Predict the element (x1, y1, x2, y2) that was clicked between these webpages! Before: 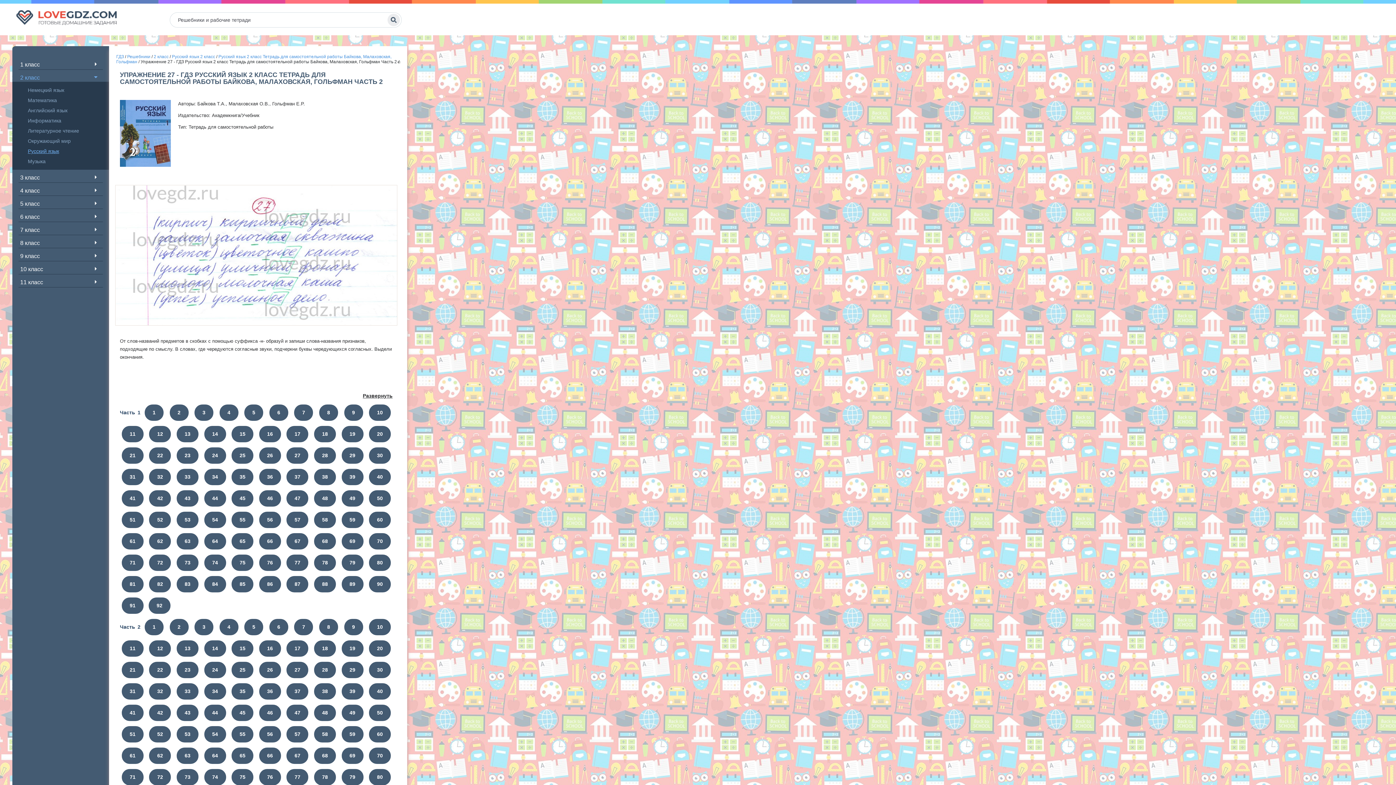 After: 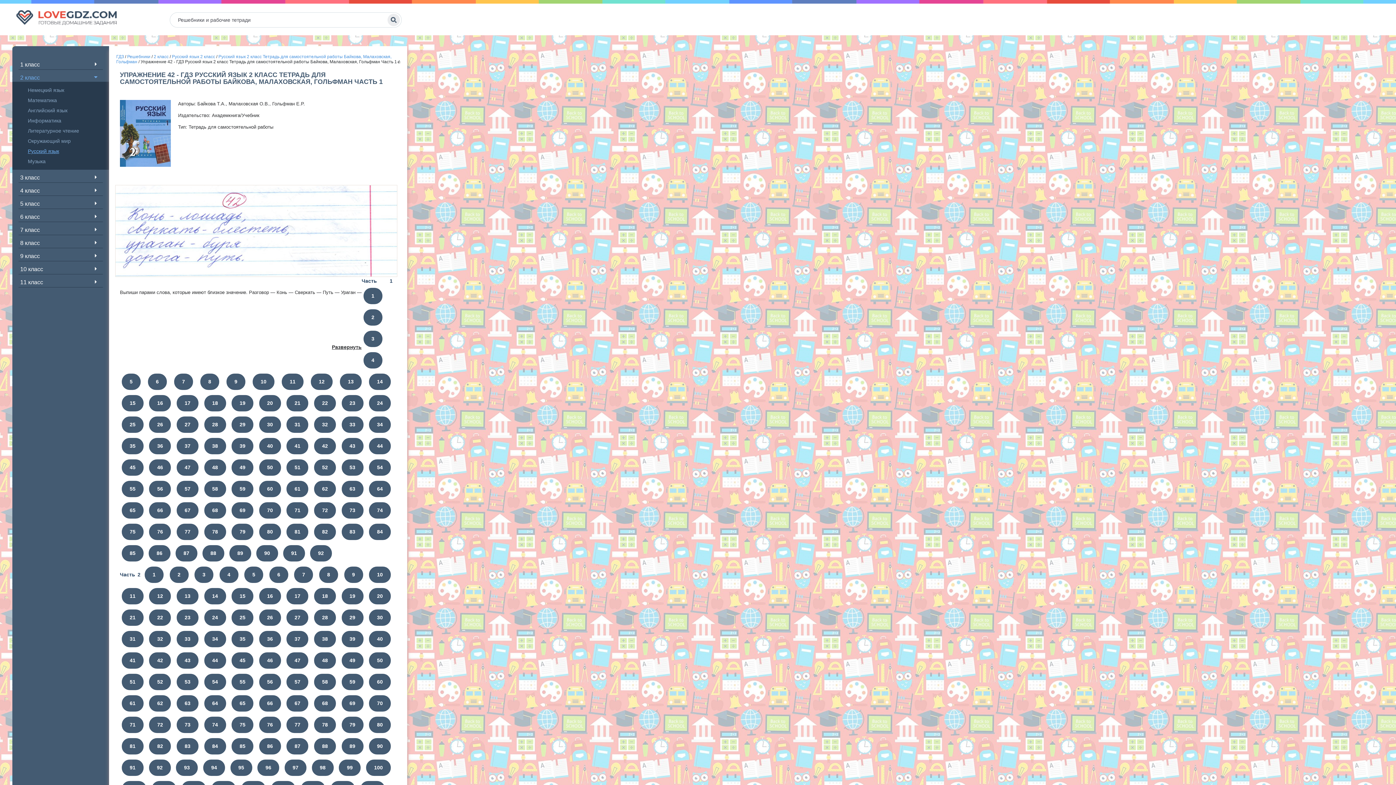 Action: bbox: (149, 490, 171, 506) label: 42